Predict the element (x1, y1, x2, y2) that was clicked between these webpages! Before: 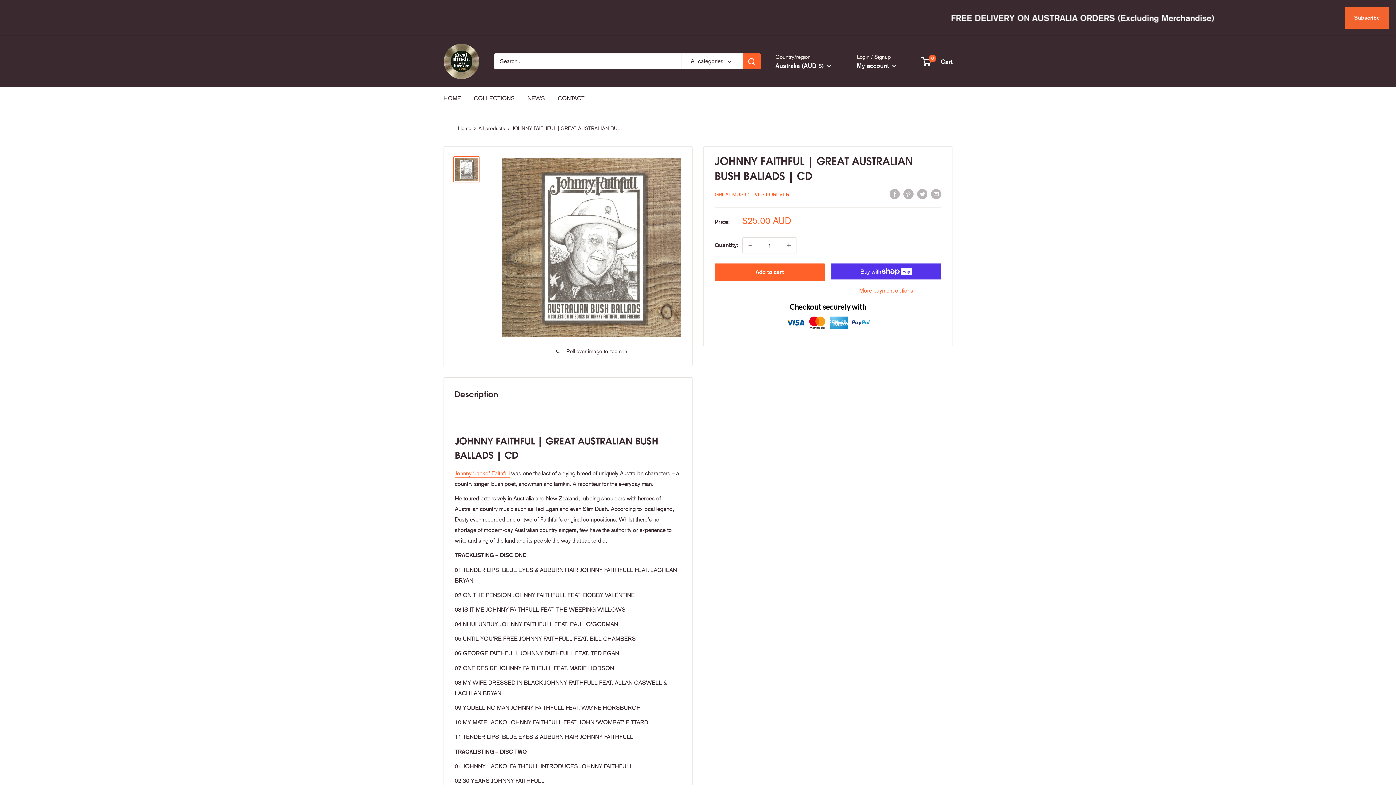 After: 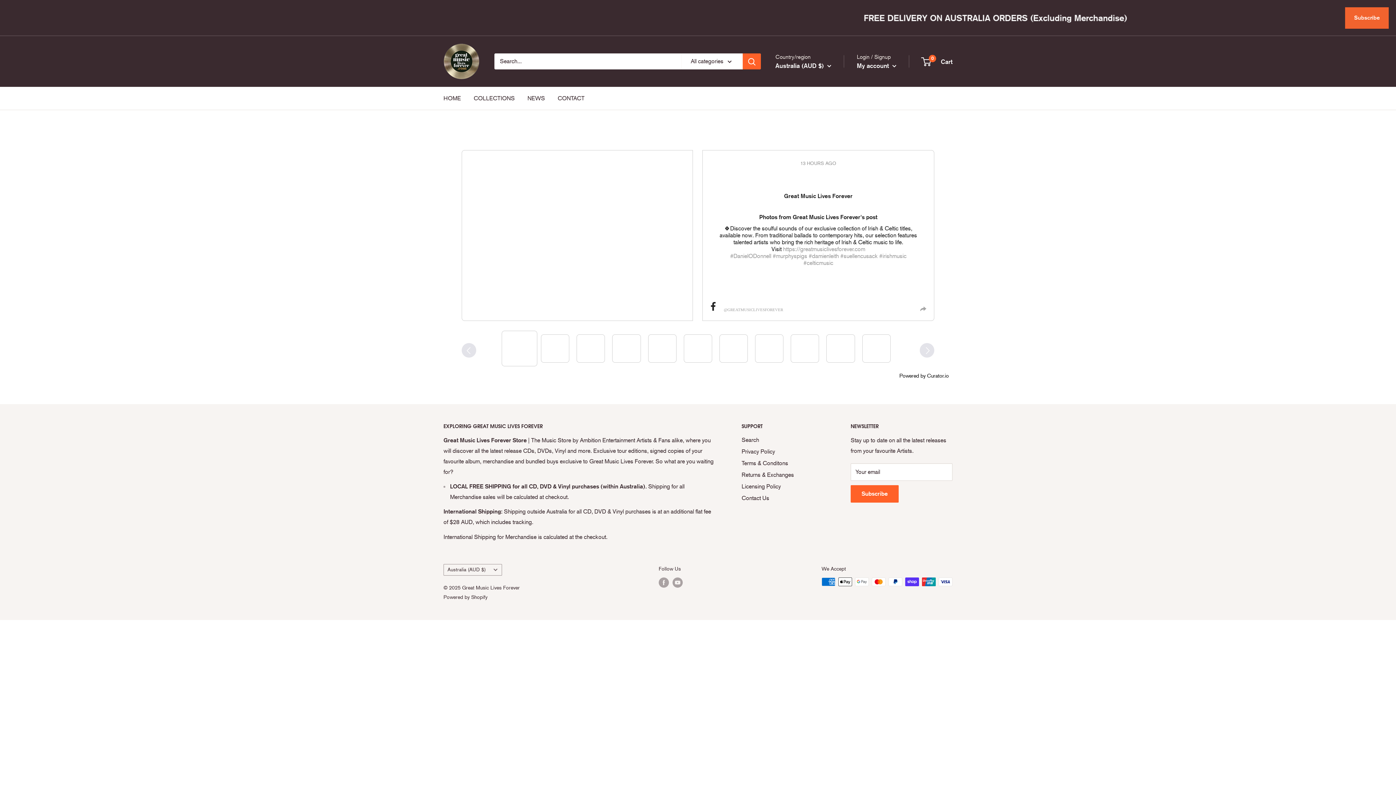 Action: label: NEWS bbox: (527, 93, 545, 103)